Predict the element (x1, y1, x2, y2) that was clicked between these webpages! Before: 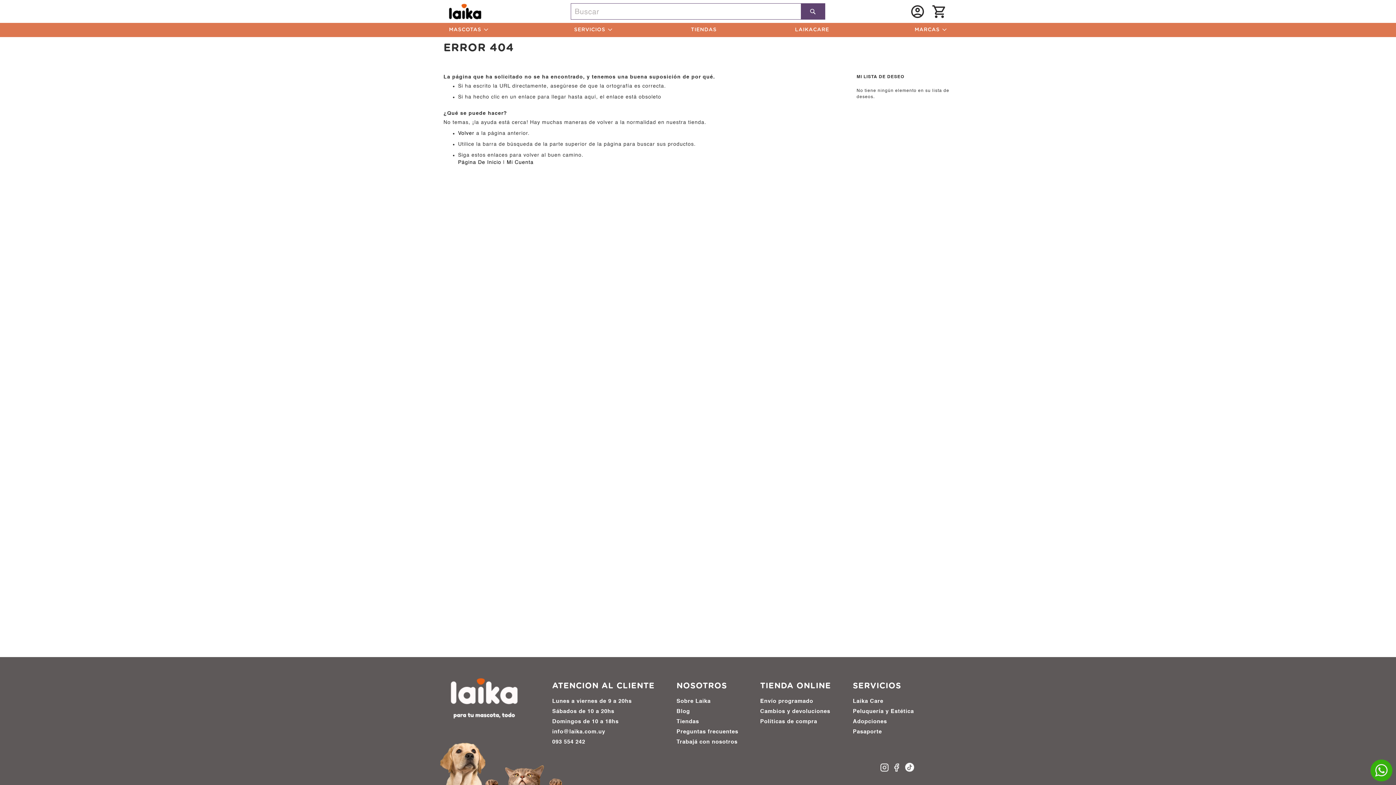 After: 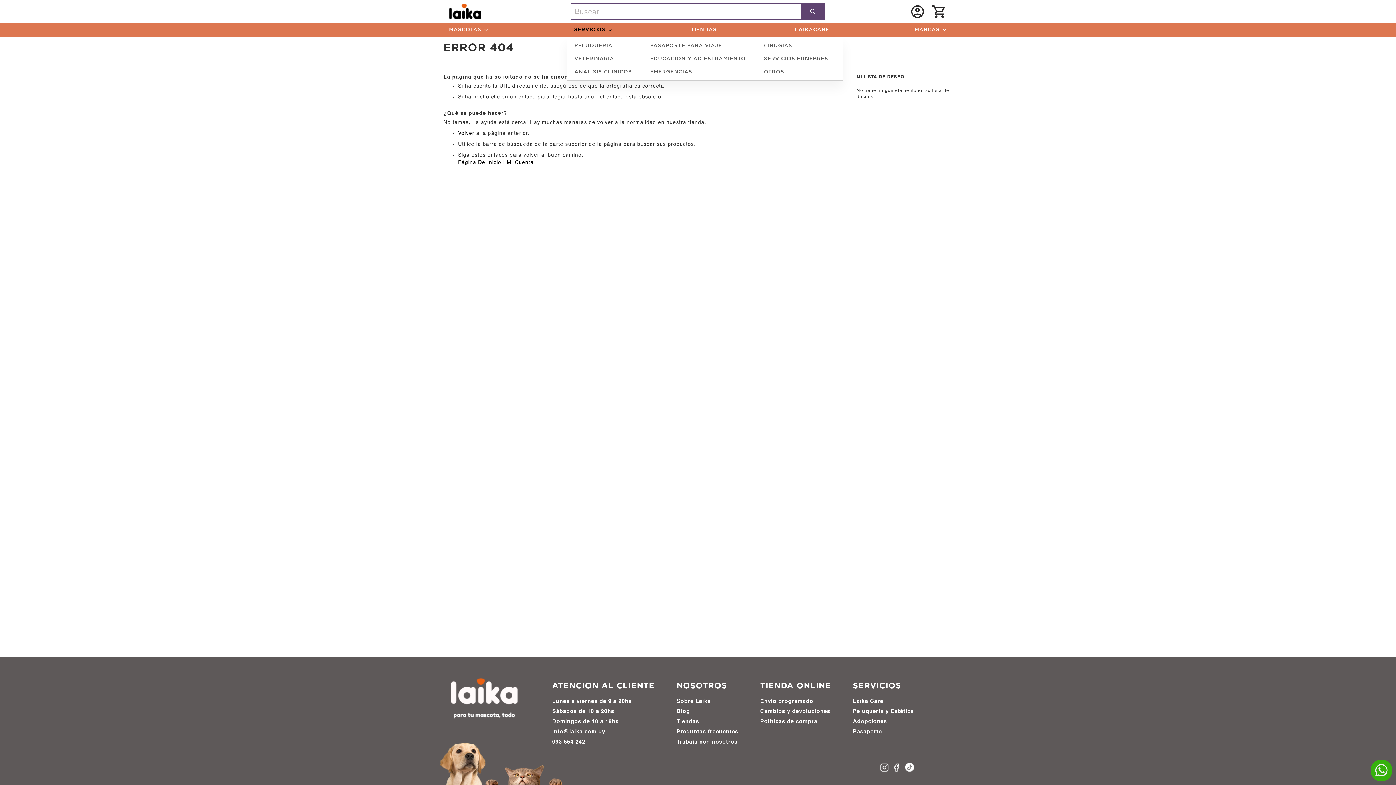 Action: bbox: (567, 22, 612, 37) label: SERVICIOS